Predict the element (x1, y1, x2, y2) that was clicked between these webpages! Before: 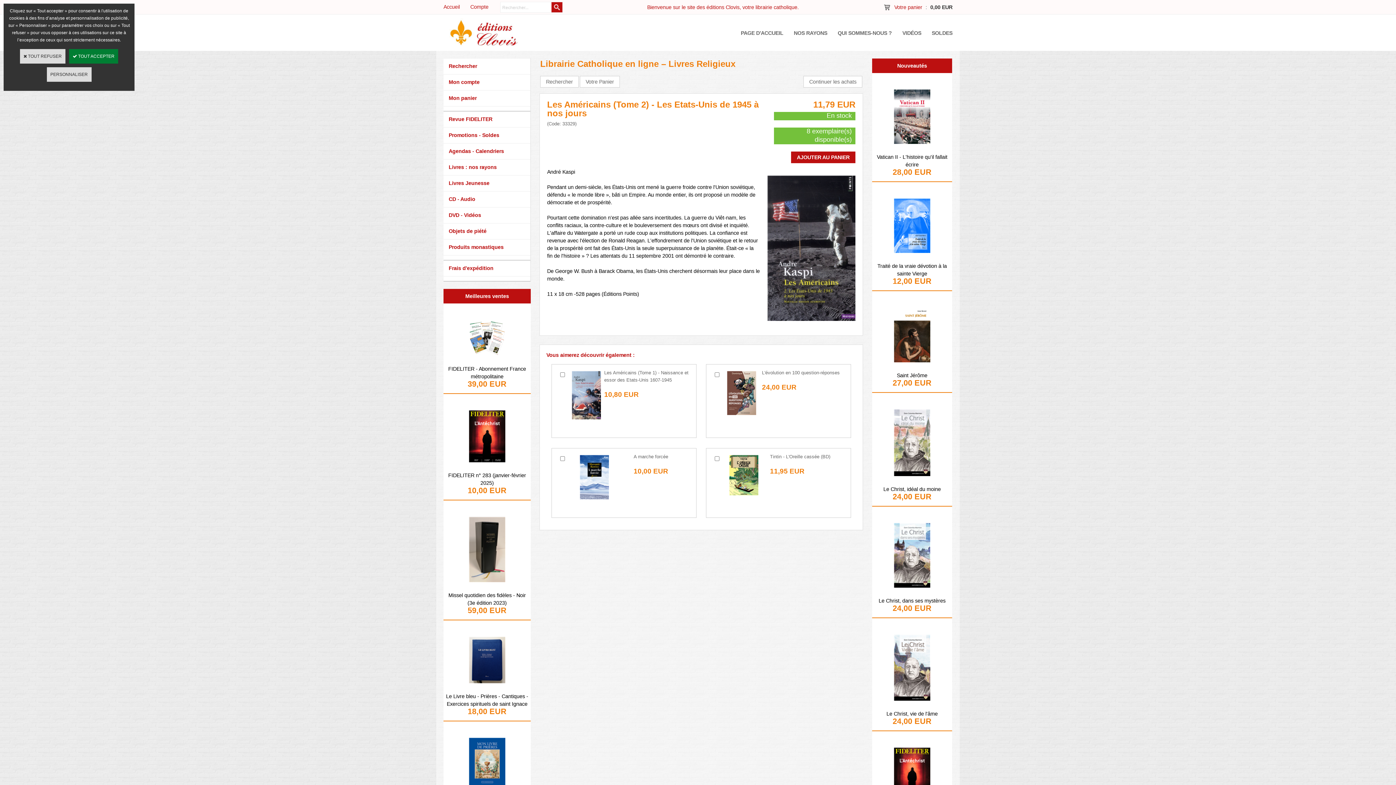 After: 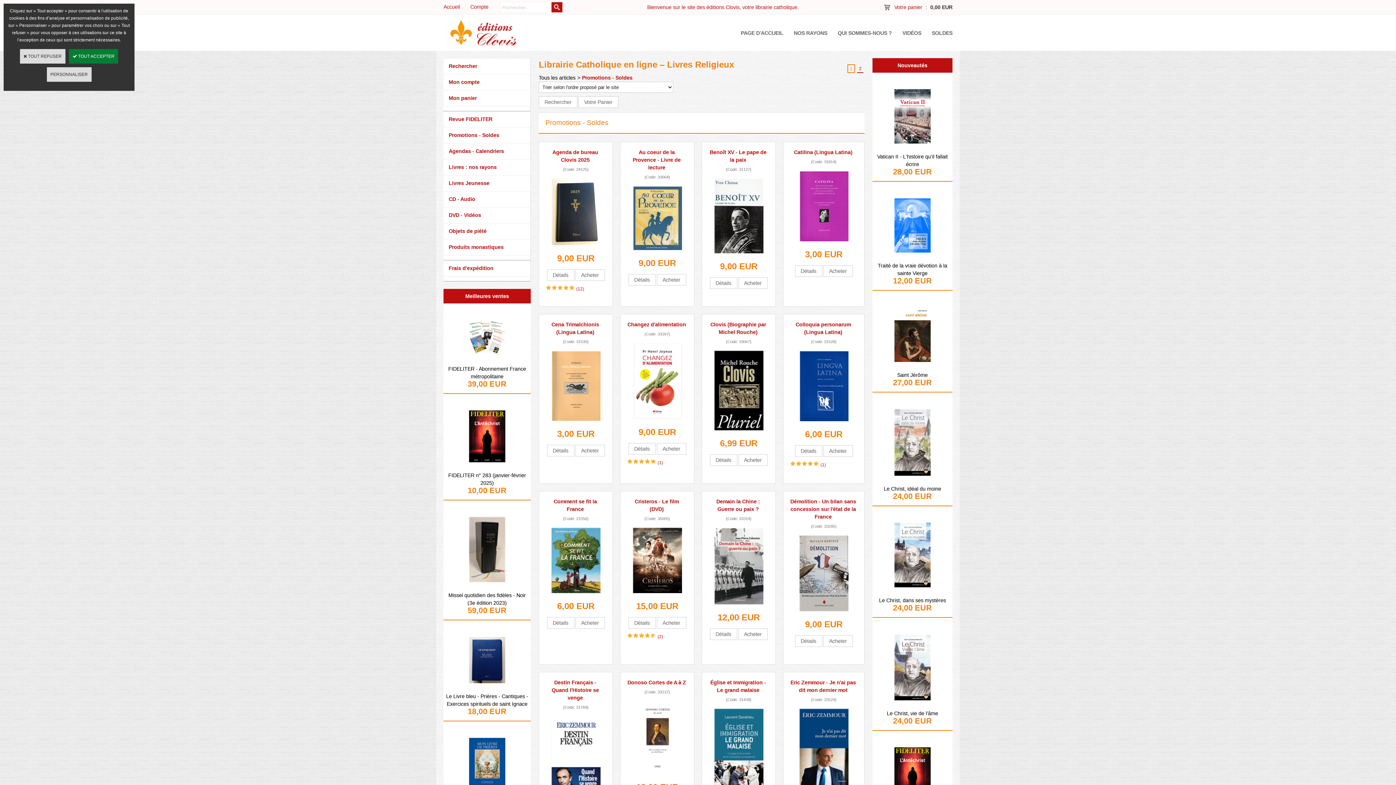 Action: bbox: (443, 127, 530, 143) label: Promotions - Soldes